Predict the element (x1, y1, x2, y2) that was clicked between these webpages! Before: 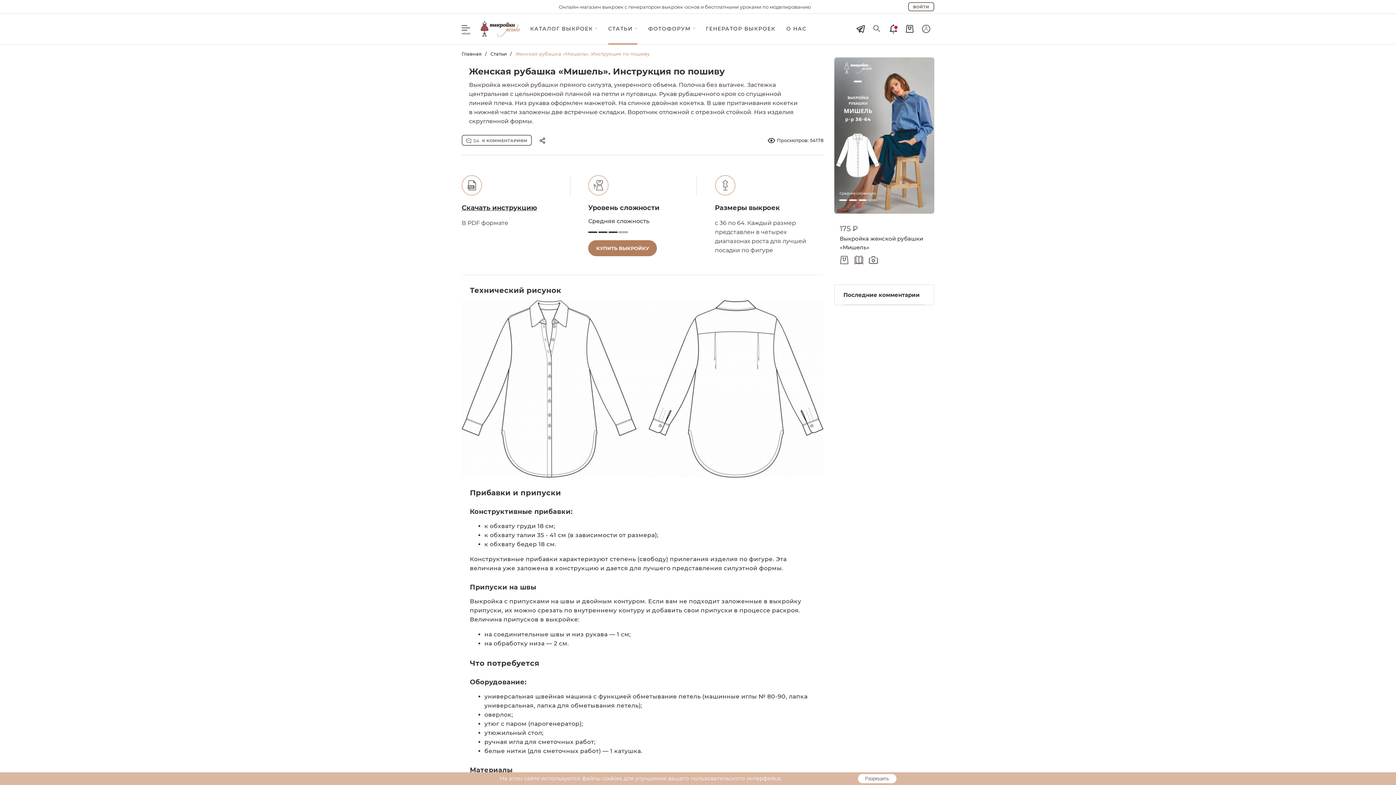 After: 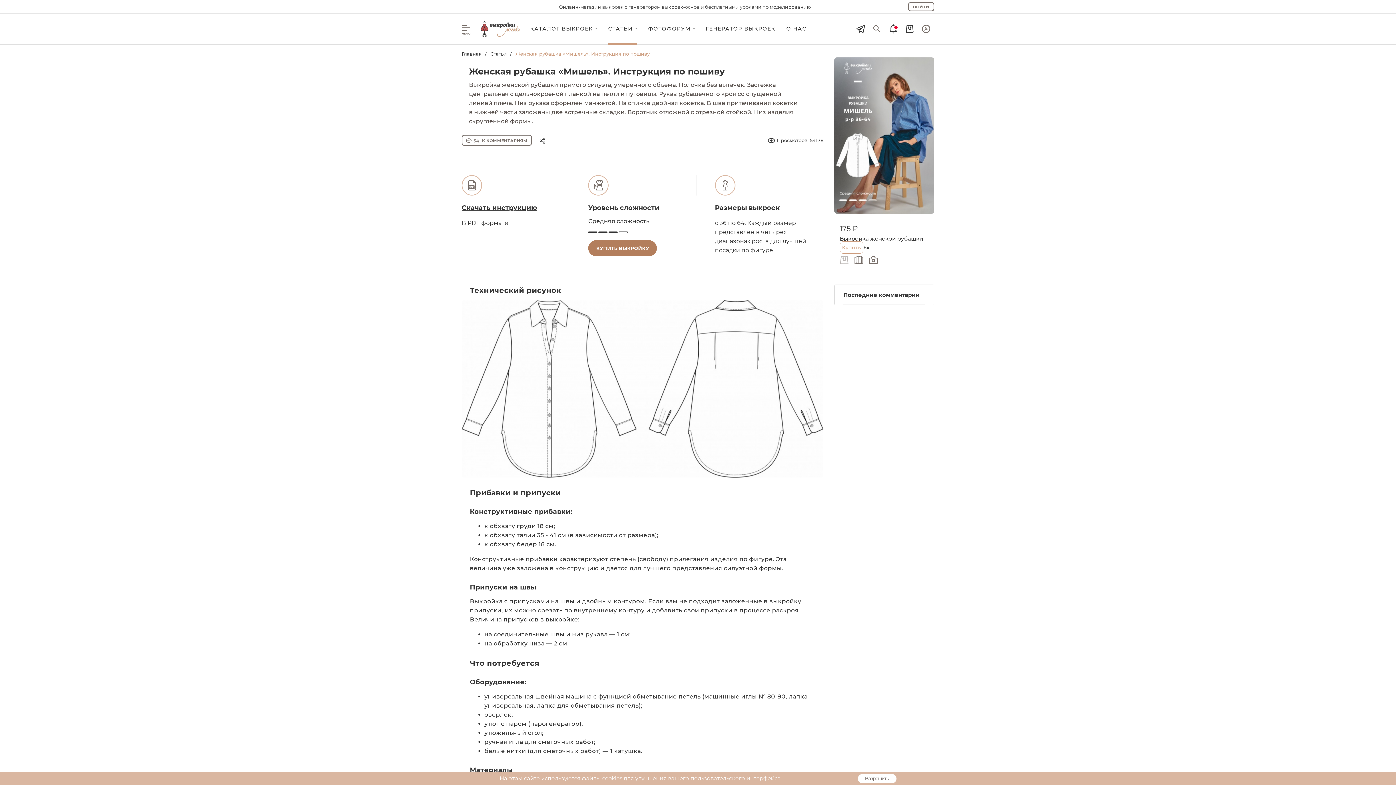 Action: bbox: (840, 255, 850, 264)